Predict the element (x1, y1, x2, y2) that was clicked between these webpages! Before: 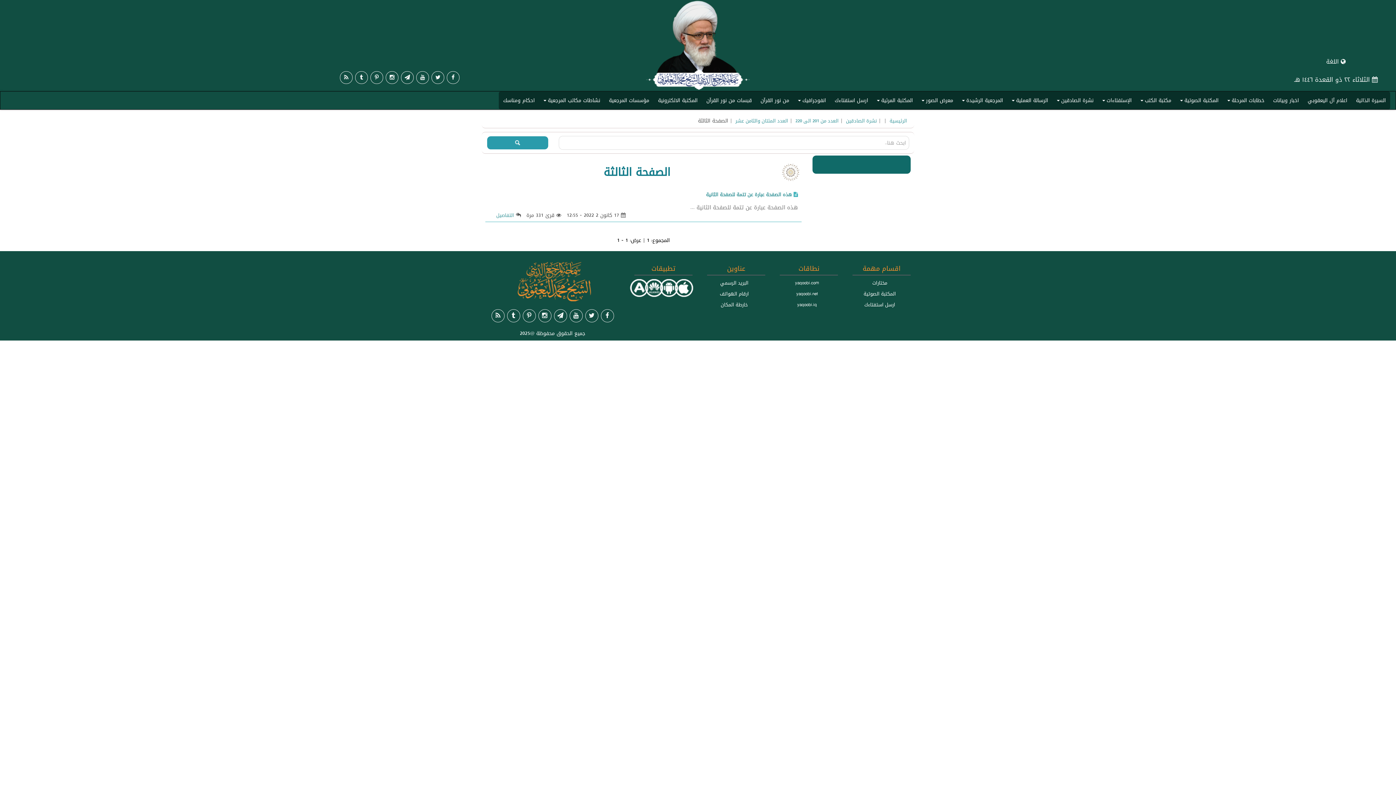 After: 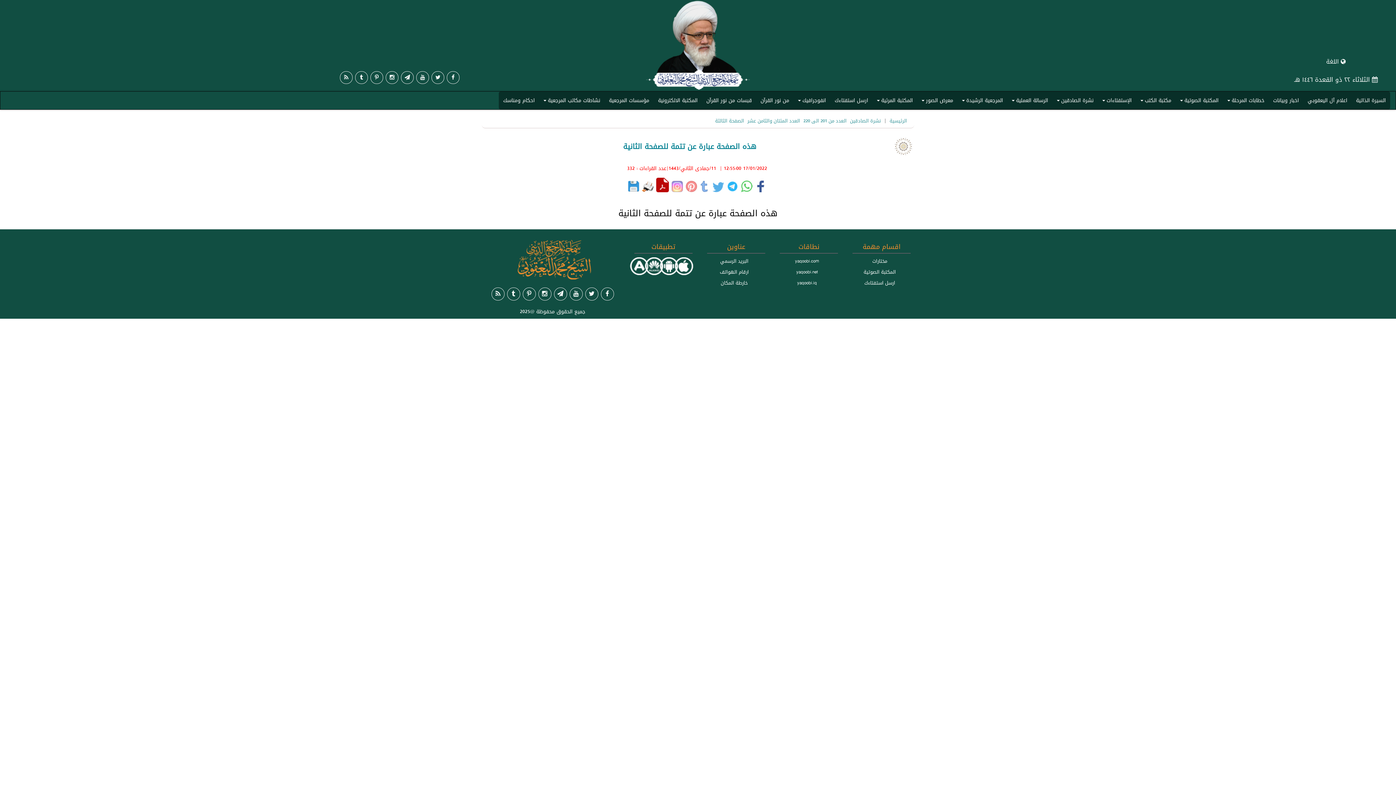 Action: label: هذه الصفحة عبارة عن تتمة للصفحة الثانية bbox: (706, 190, 792, 198)